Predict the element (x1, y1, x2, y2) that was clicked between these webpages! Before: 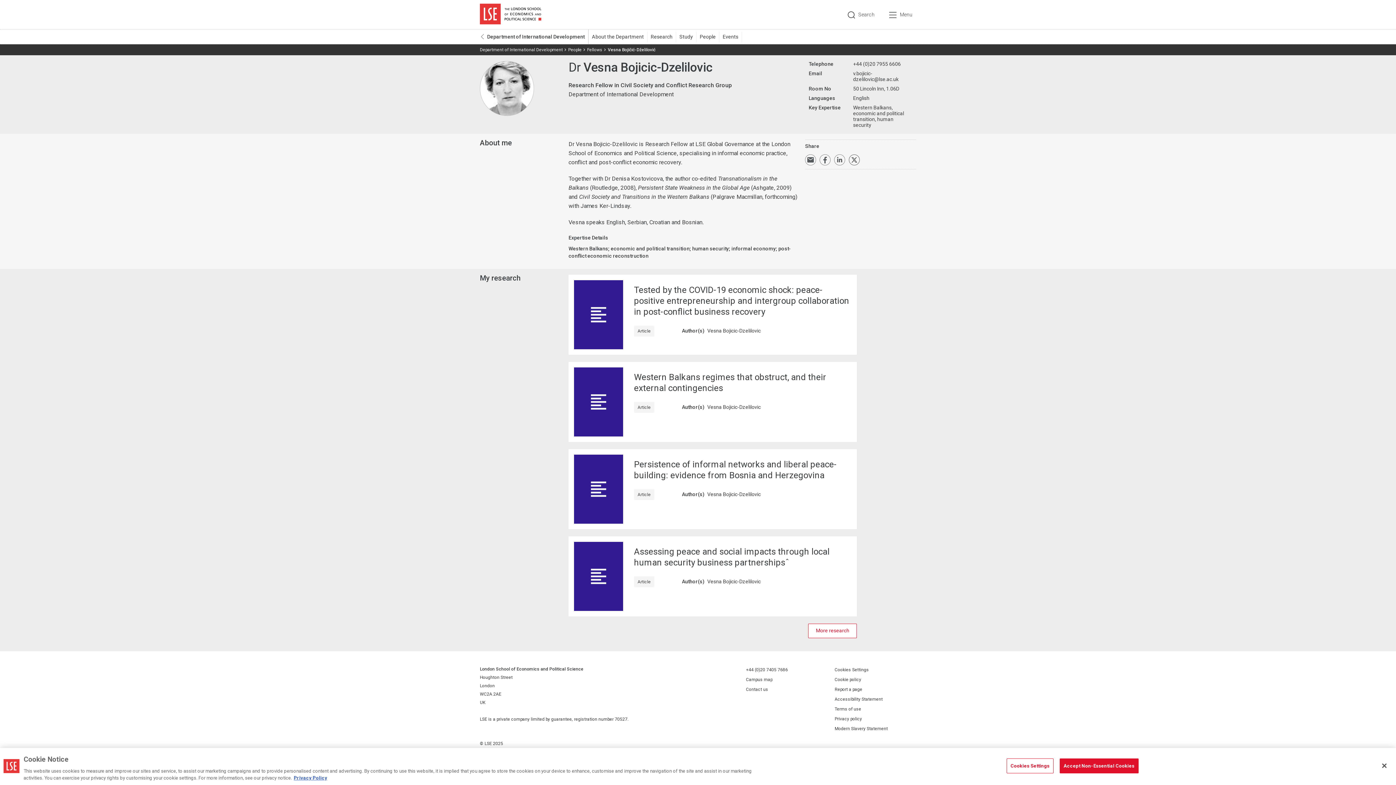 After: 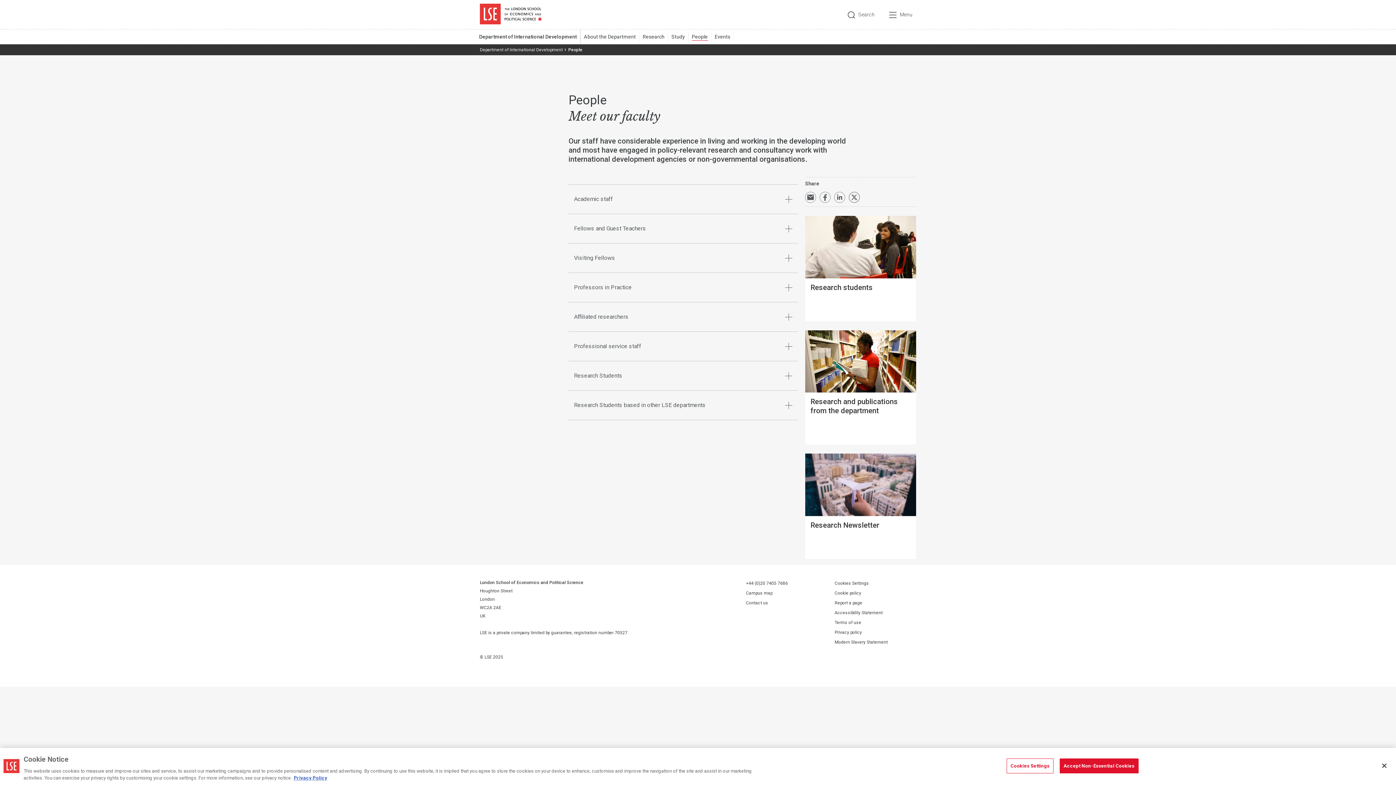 Action: bbox: (568, 44, 587, 55) label: People